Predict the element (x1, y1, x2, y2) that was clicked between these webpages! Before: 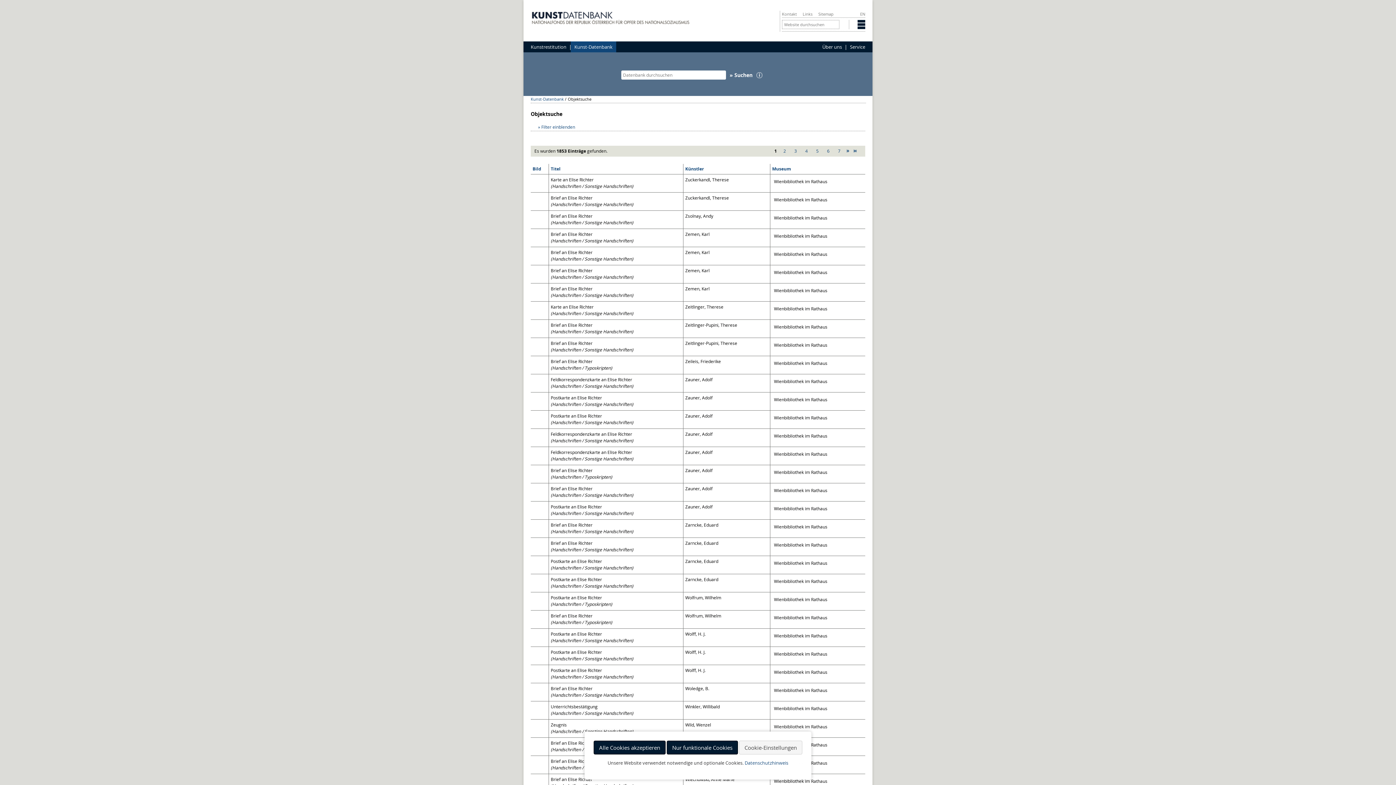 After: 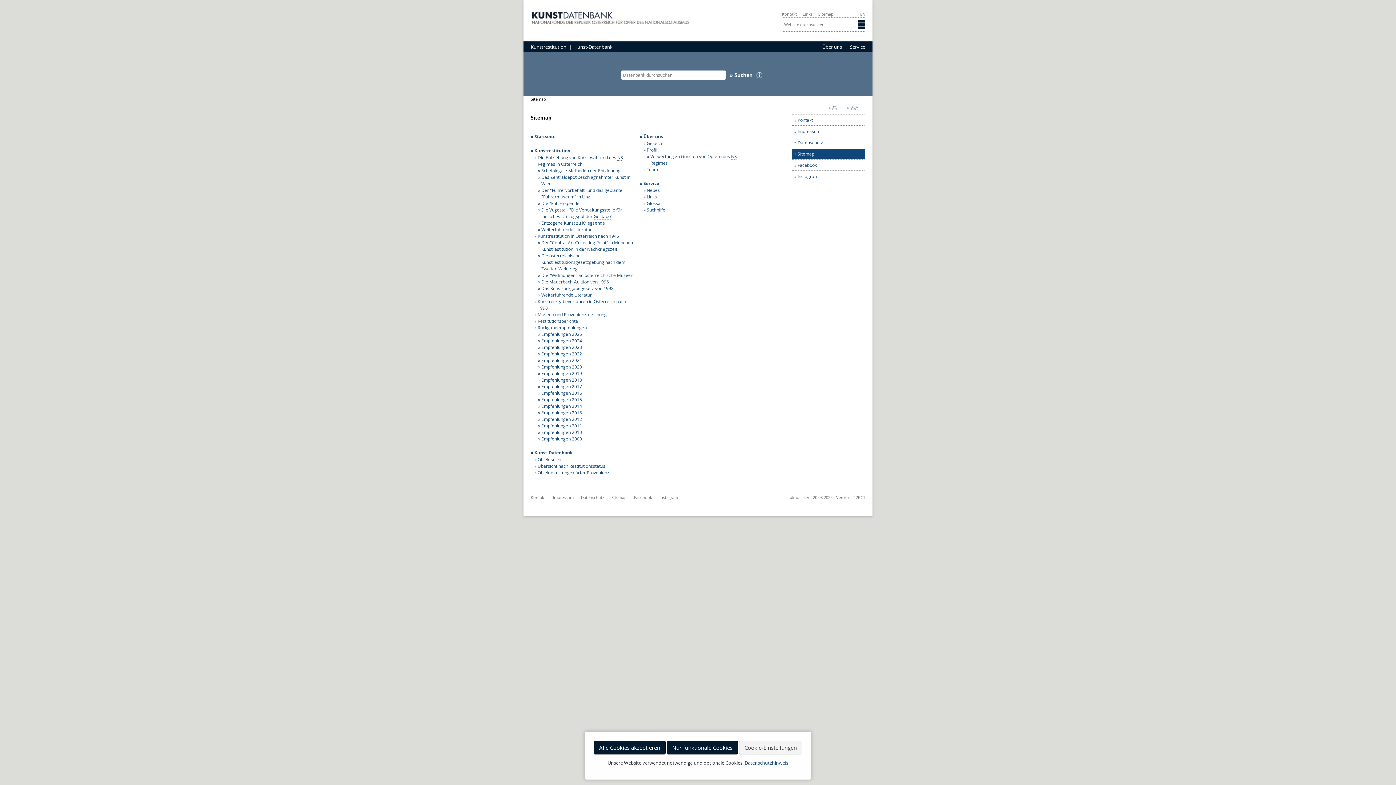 Action: bbox: (818, 11, 833, 16) label: Sitemap